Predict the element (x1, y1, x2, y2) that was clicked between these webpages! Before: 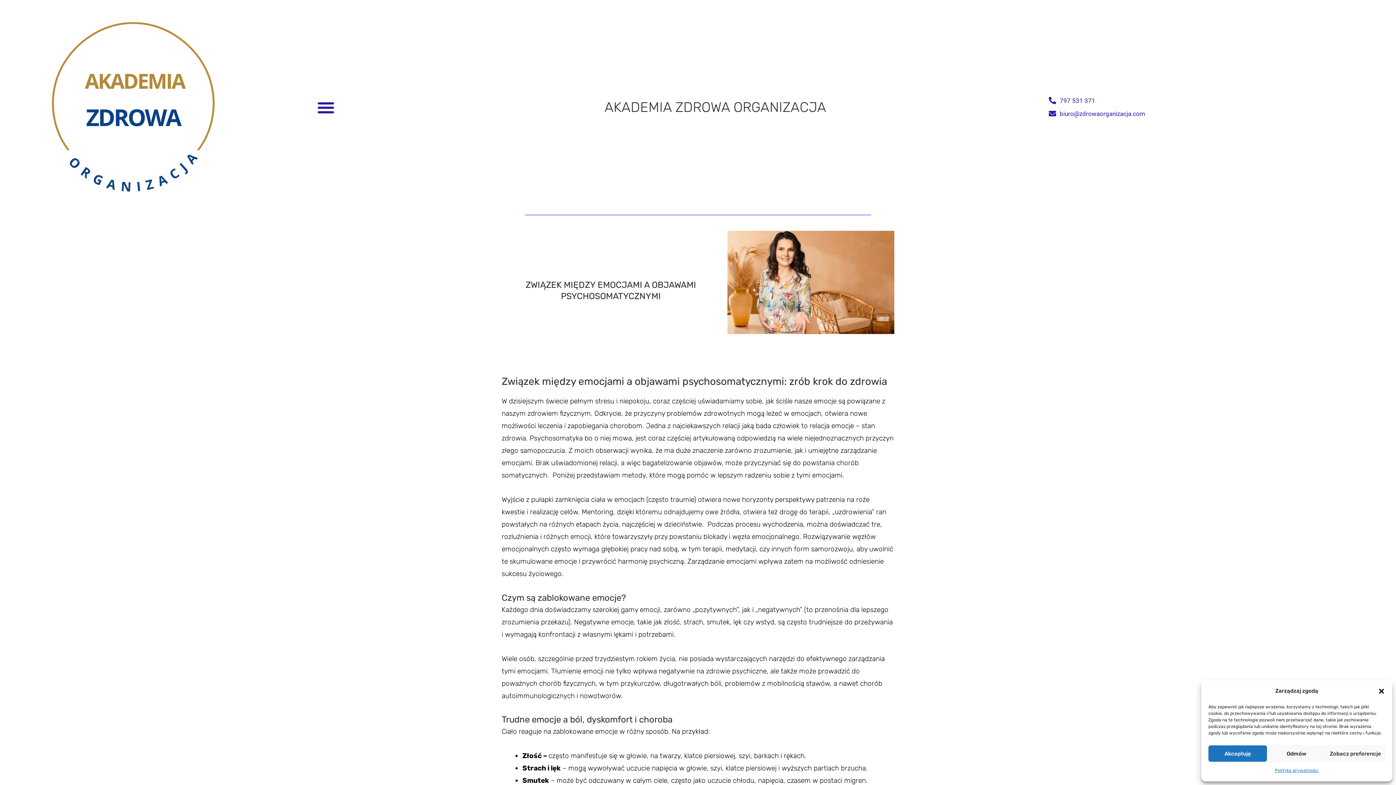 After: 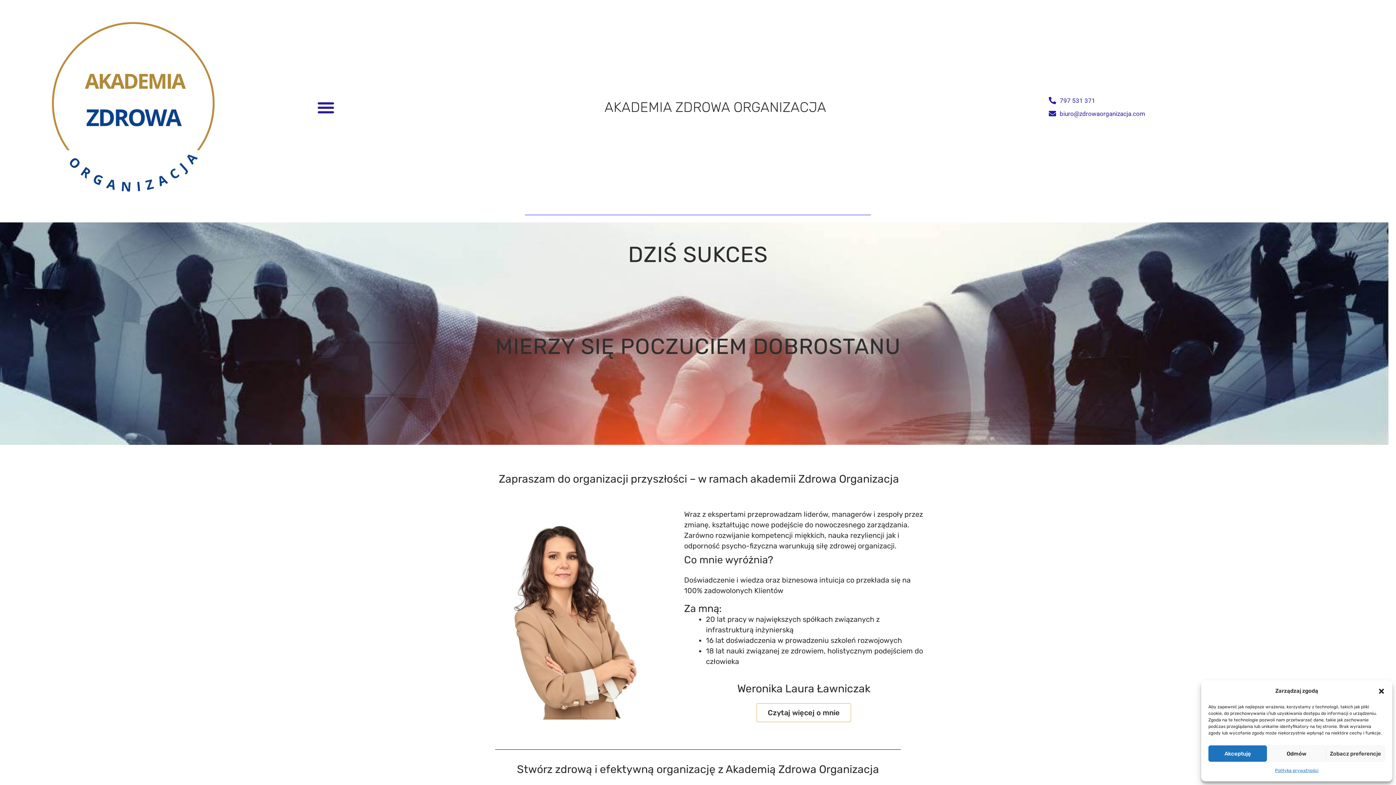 Action: bbox: (40, 7, 229, 207)